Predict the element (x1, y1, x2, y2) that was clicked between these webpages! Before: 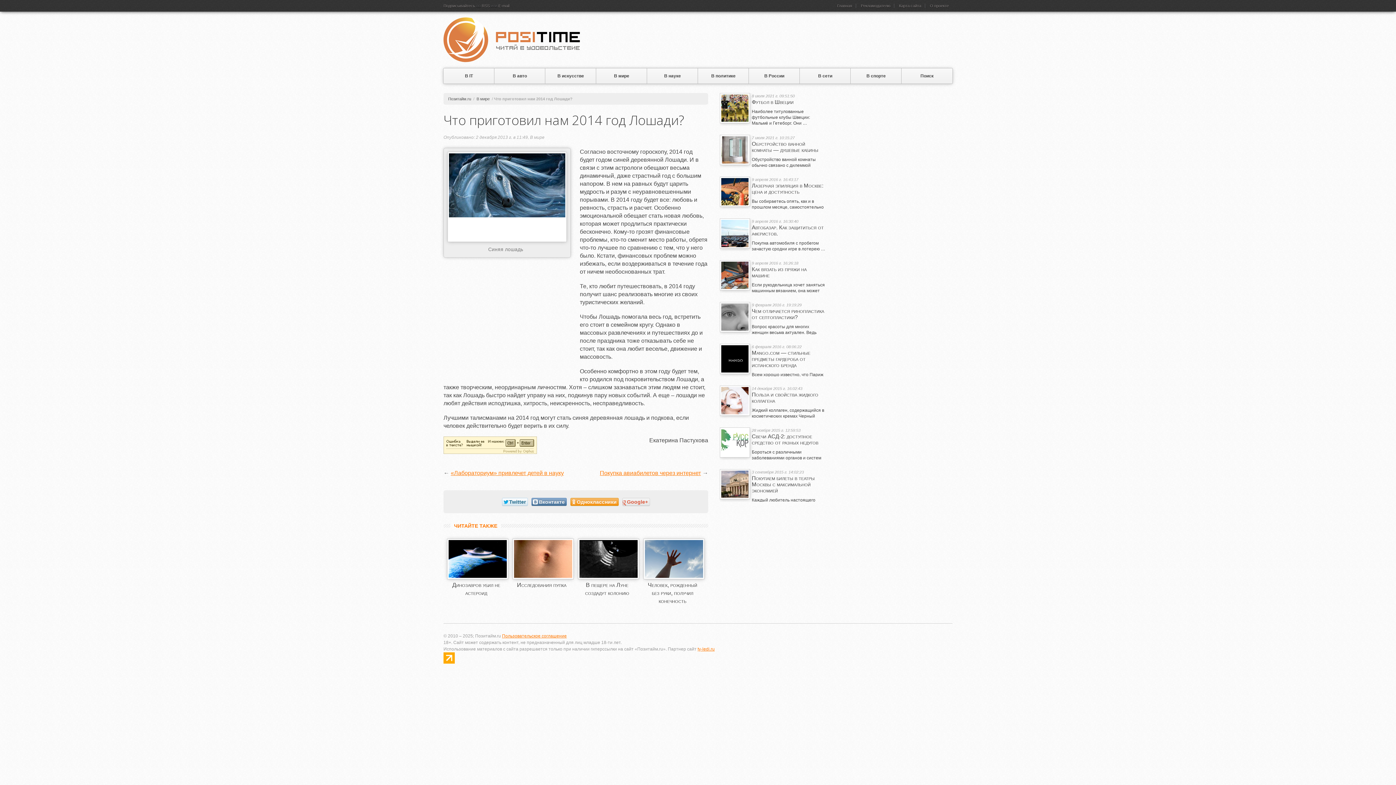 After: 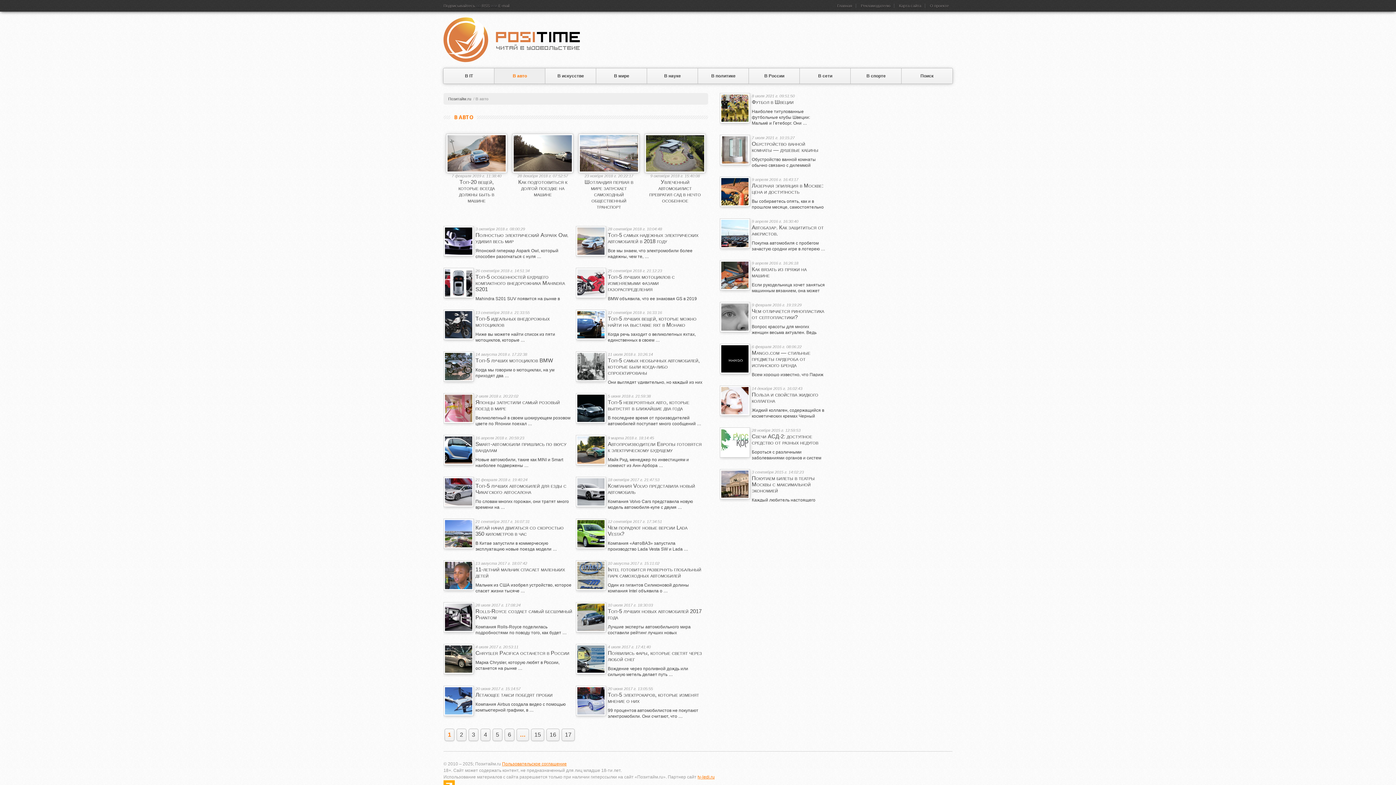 Action: label: В авто bbox: (494, 68, 545, 83)